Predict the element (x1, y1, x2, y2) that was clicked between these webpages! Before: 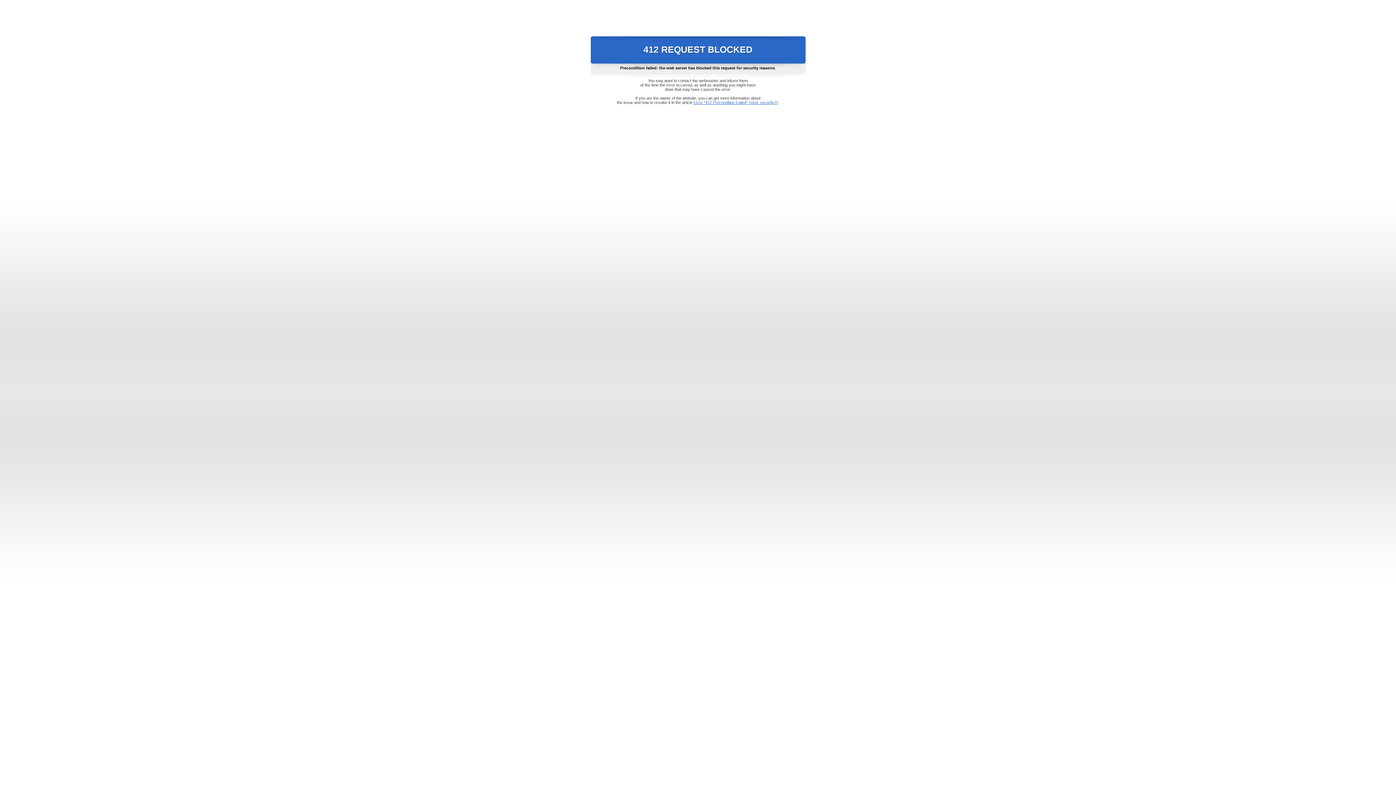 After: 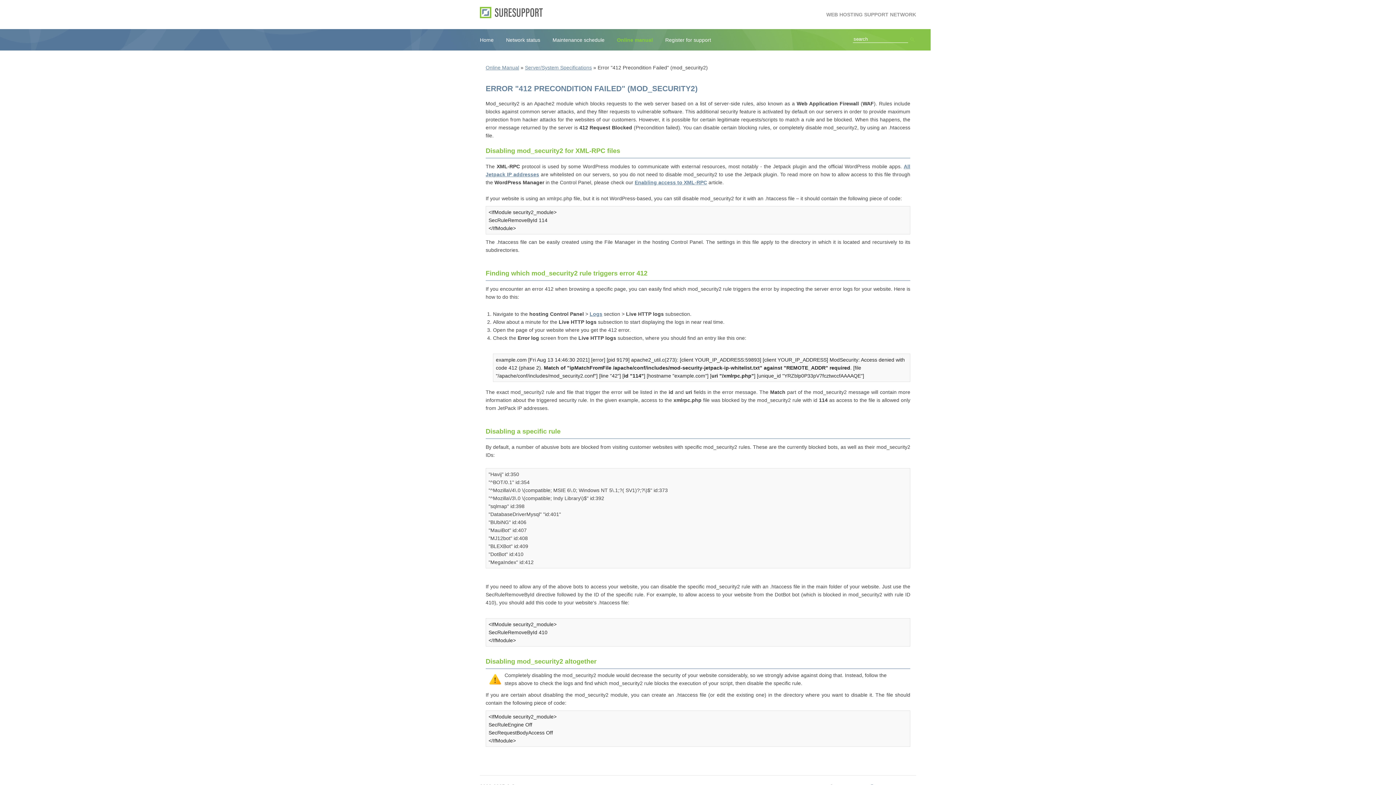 Action: bbox: (693, 100, 778, 104) label: Error "412 Precondition Failed" (mod_security2)